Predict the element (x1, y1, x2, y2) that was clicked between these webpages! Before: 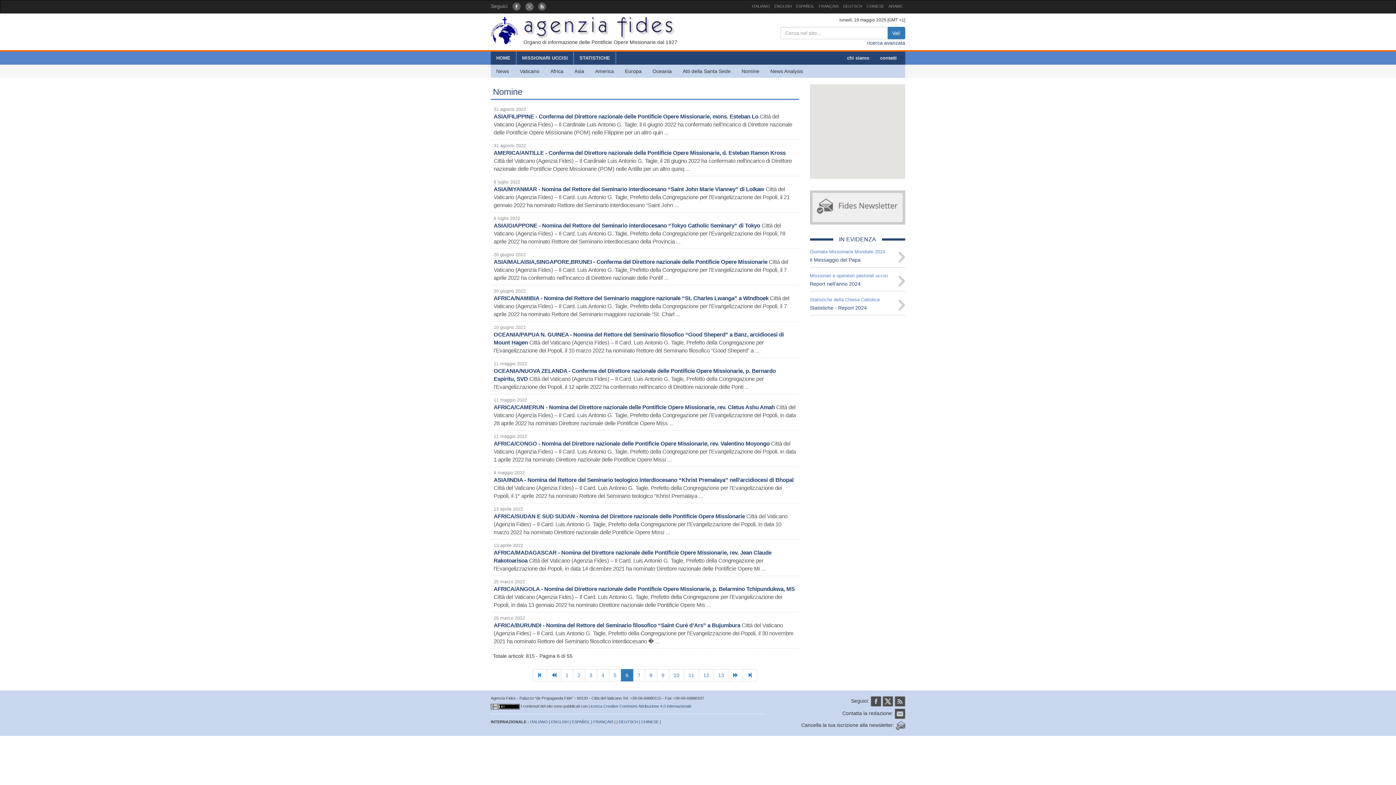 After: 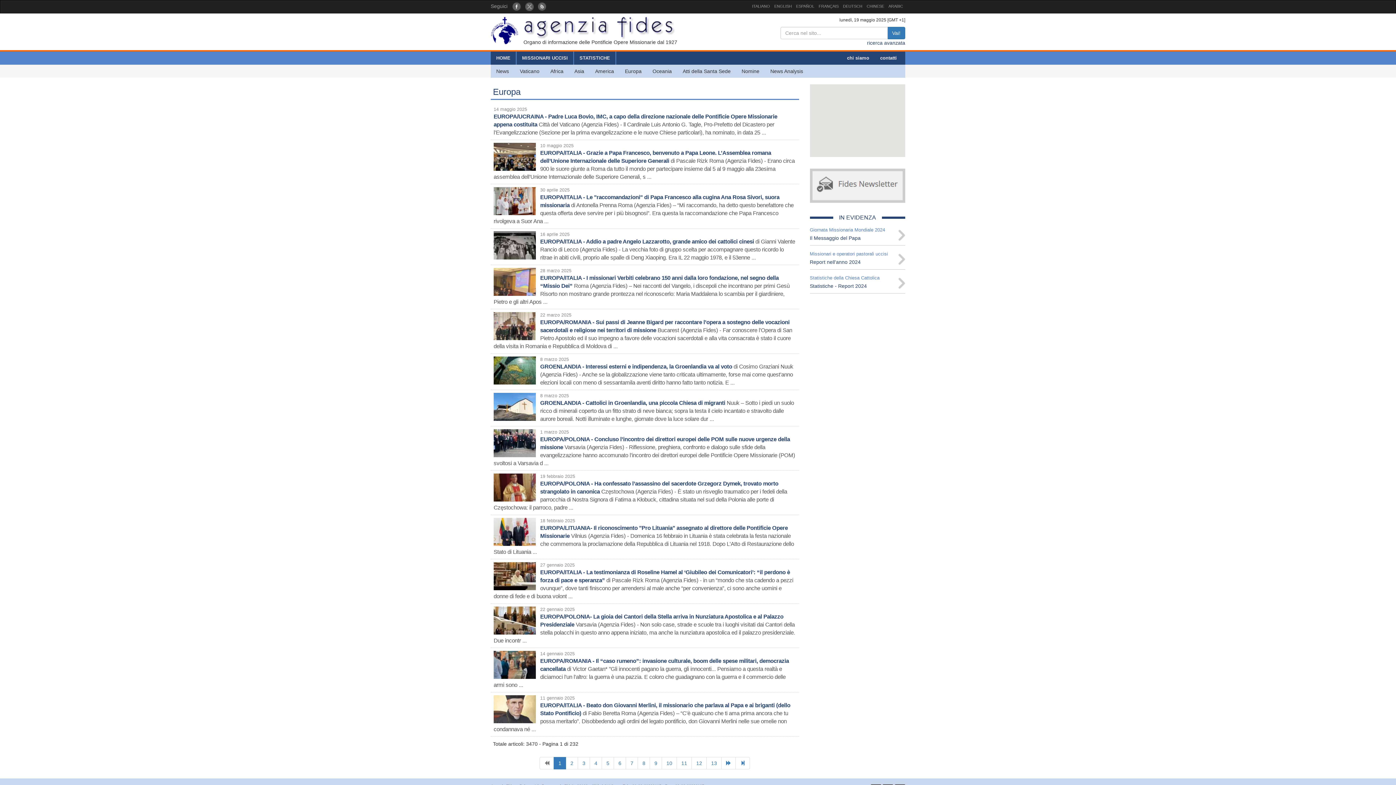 Action: label: Europa bbox: (619, 64, 647, 77)